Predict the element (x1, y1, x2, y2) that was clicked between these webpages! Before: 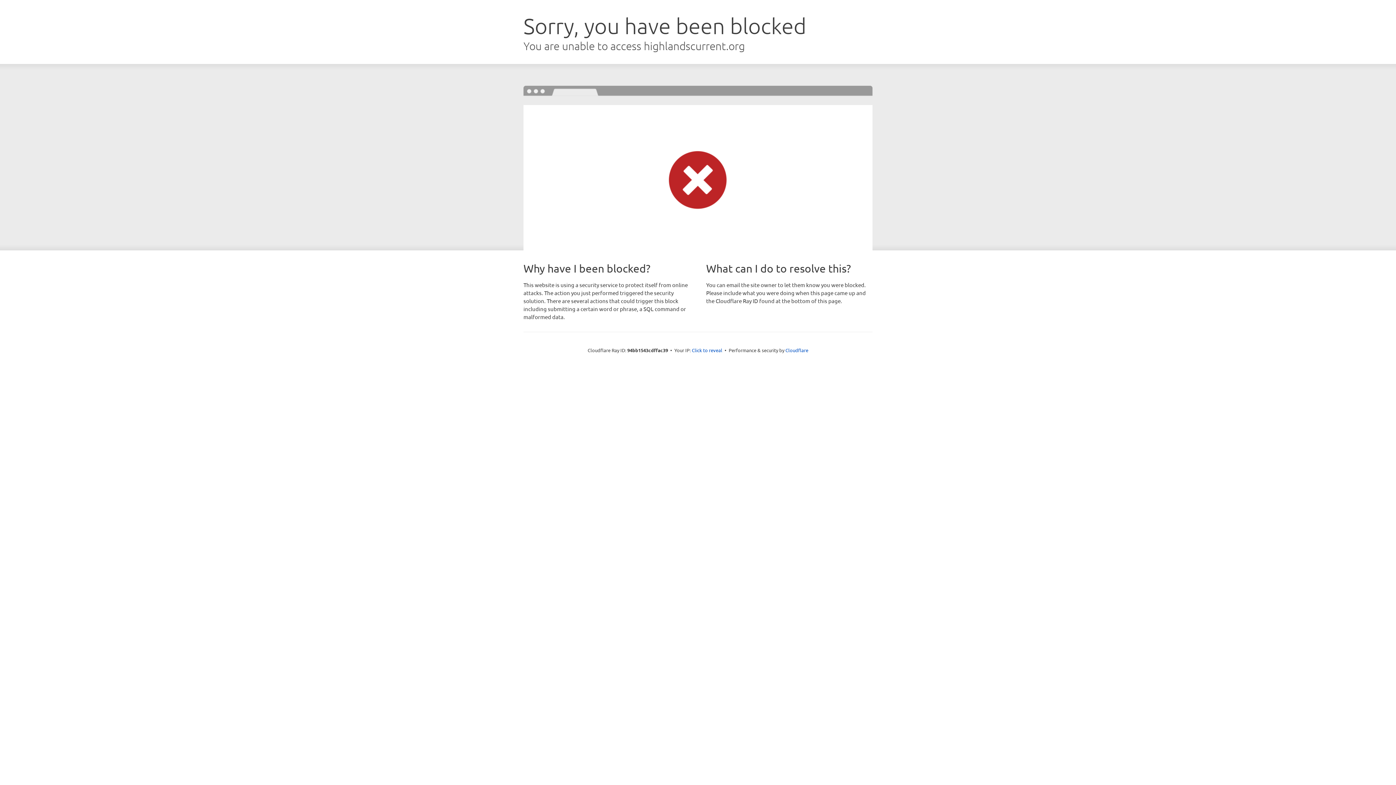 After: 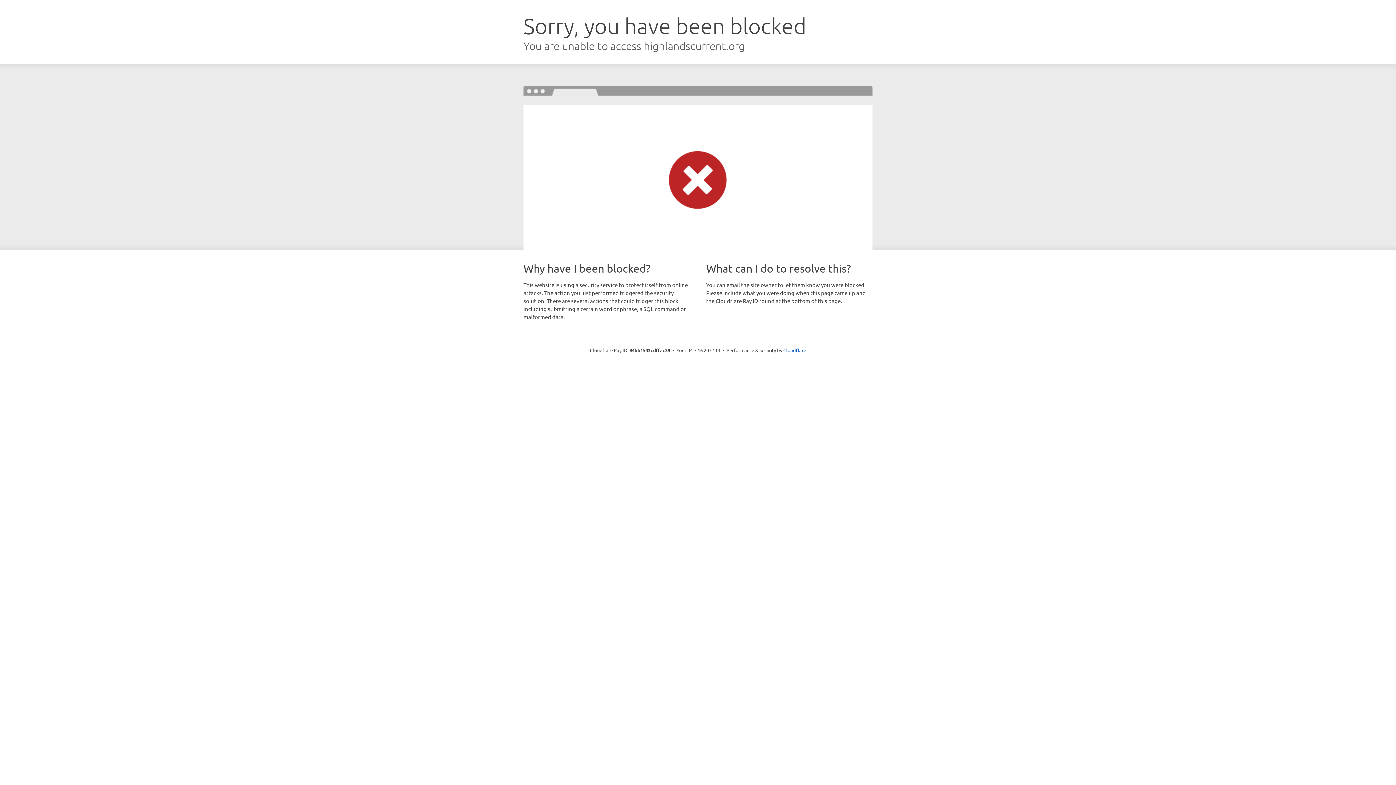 Action: label: Click to reveal bbox: (692, 346, 722, 353)